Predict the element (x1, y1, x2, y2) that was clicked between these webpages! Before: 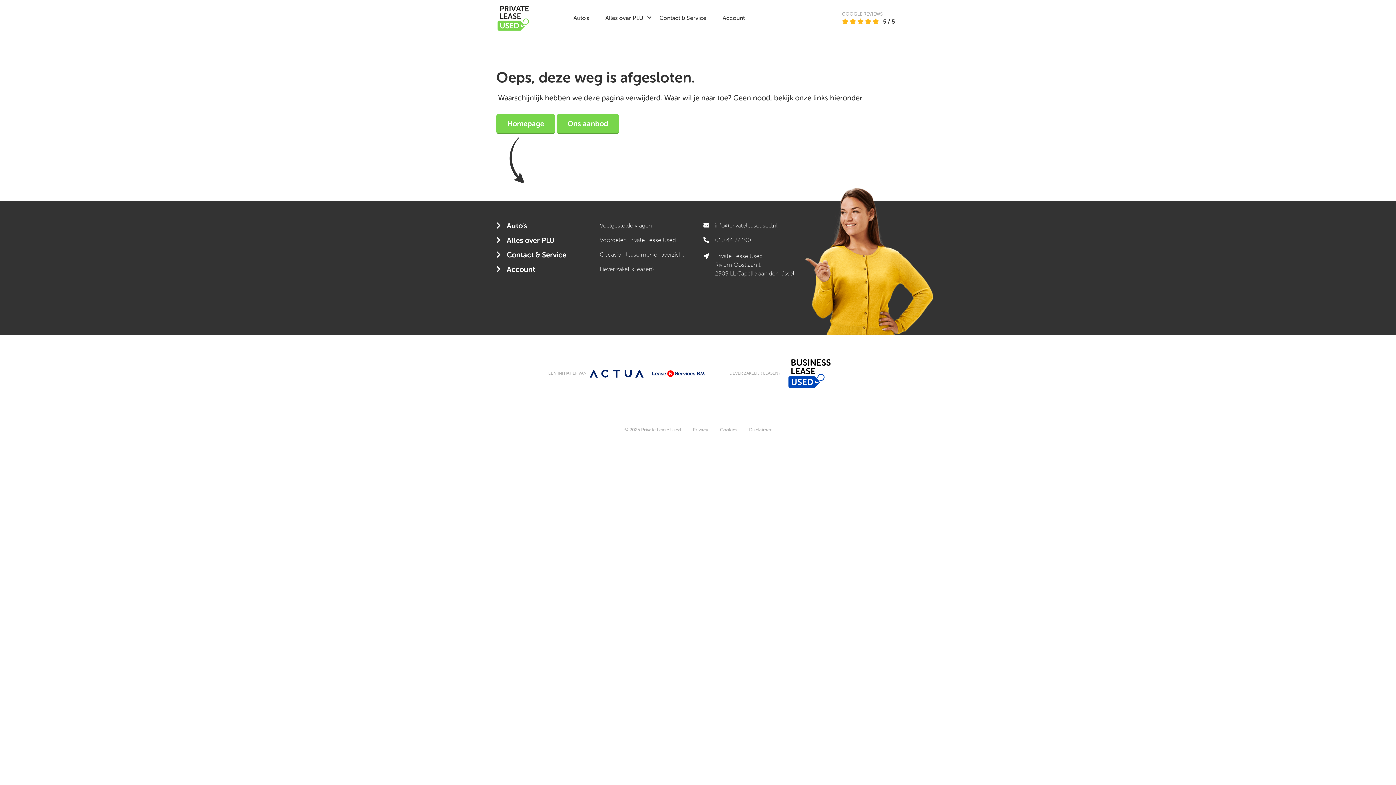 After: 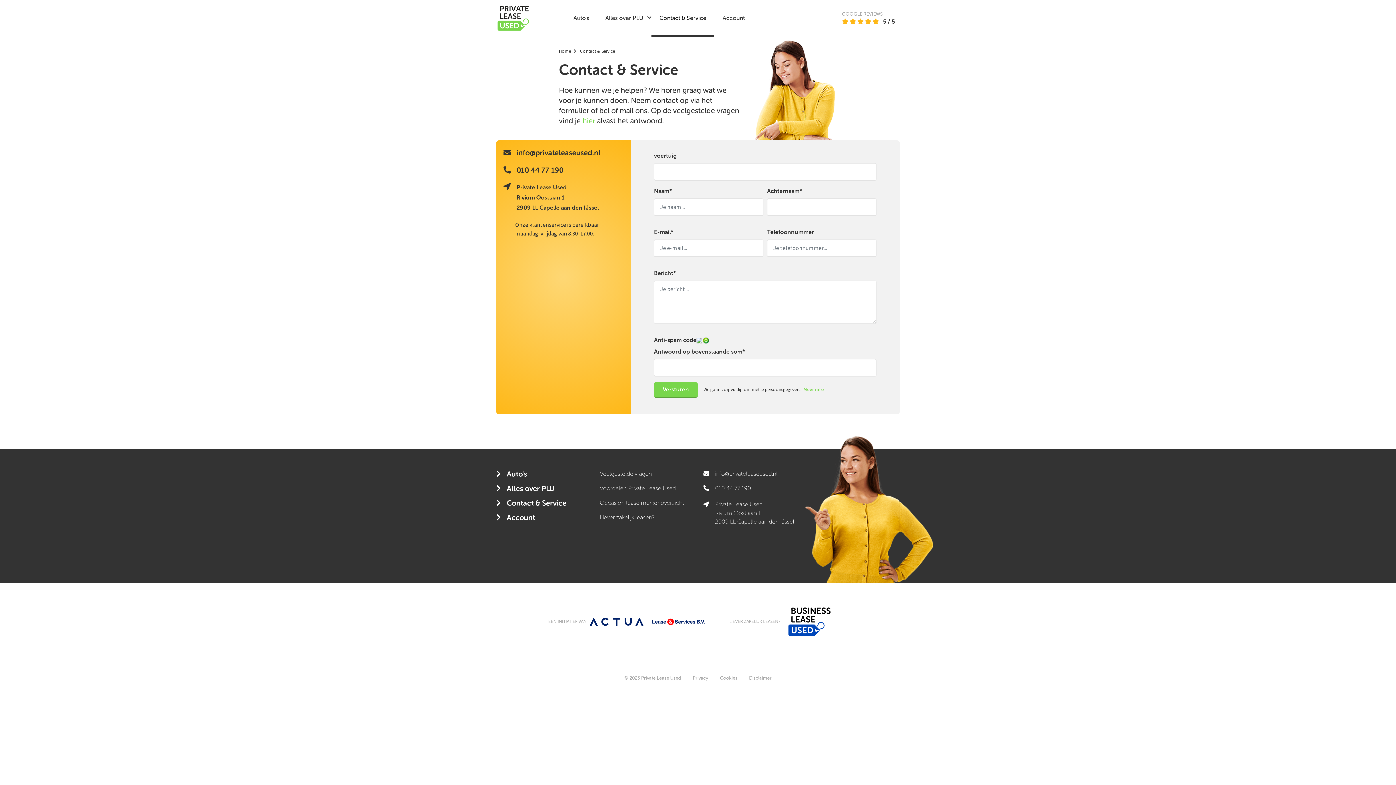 Action: label: Contact &amp; Service bbox: (506, 250, 566, 259)